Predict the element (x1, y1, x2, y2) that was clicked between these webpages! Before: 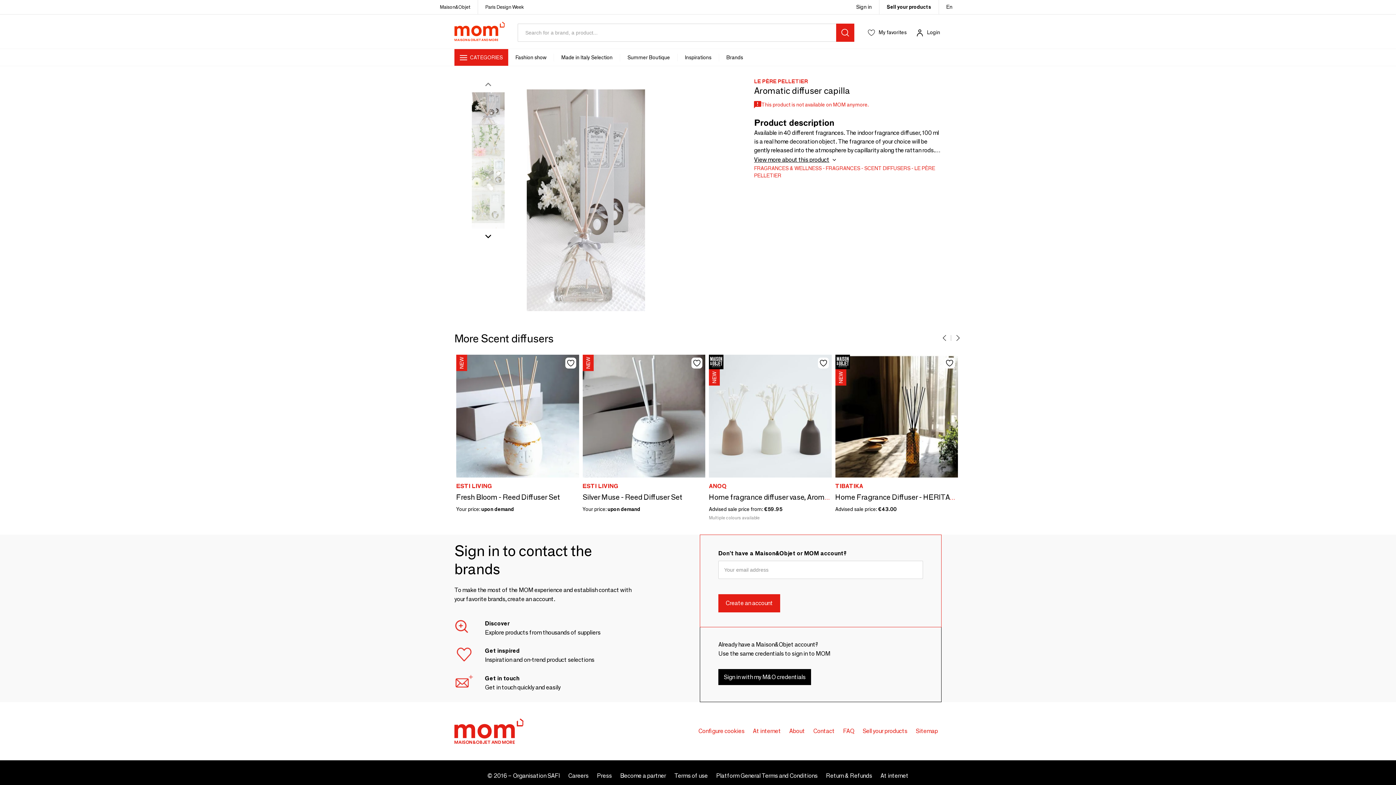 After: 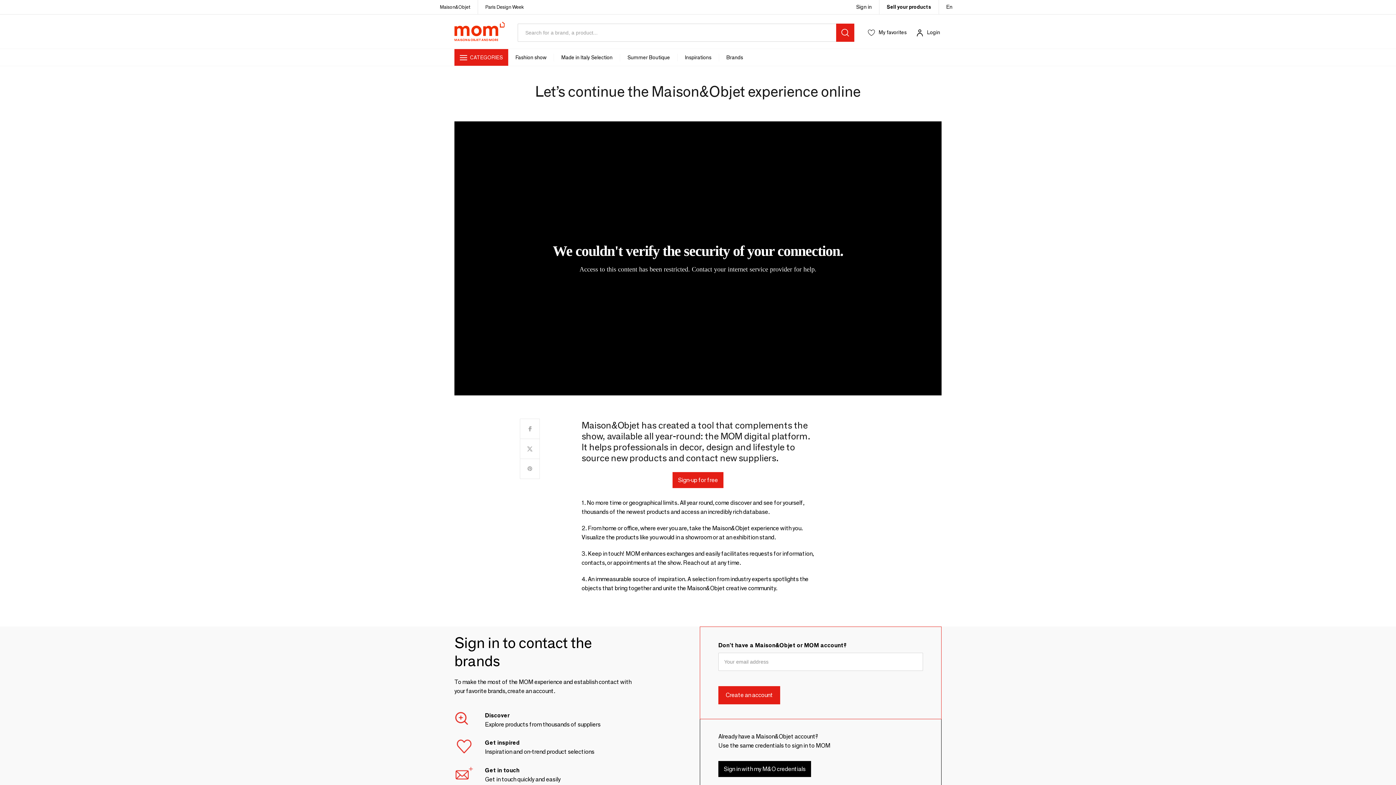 Action: bbox: (789, 727, 805, 734) label: About